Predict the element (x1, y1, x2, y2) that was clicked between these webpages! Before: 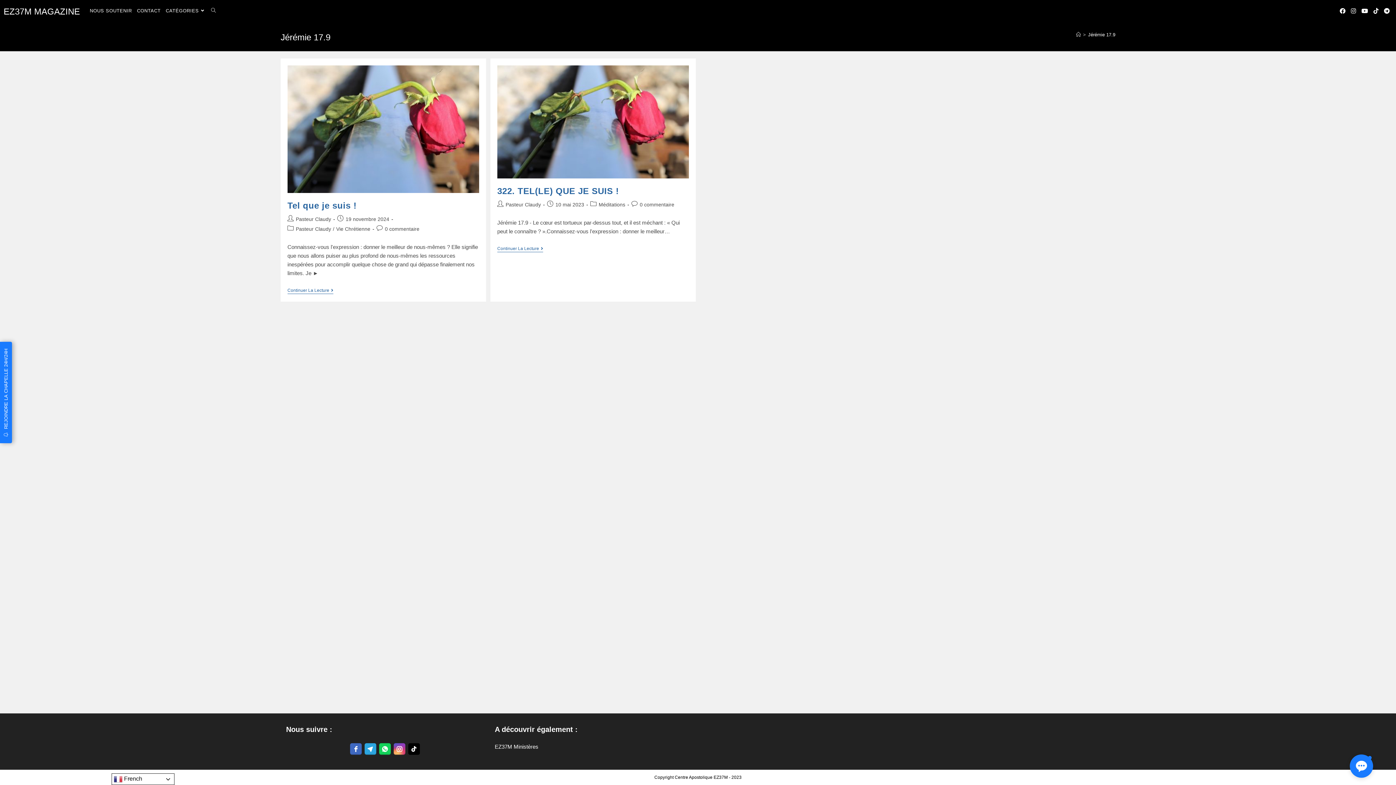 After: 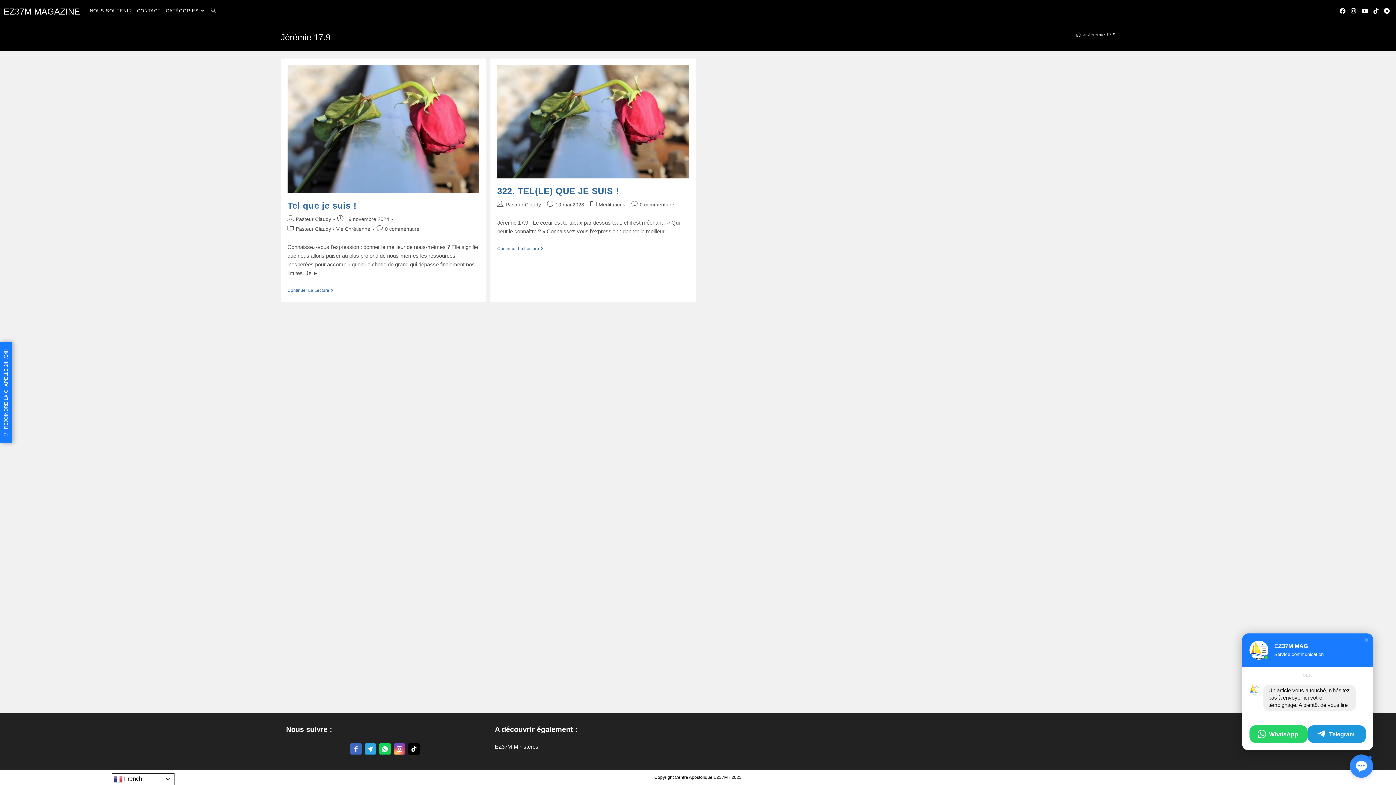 Action: label: Open chat window bbox: (1350, 754, 1373, 778)